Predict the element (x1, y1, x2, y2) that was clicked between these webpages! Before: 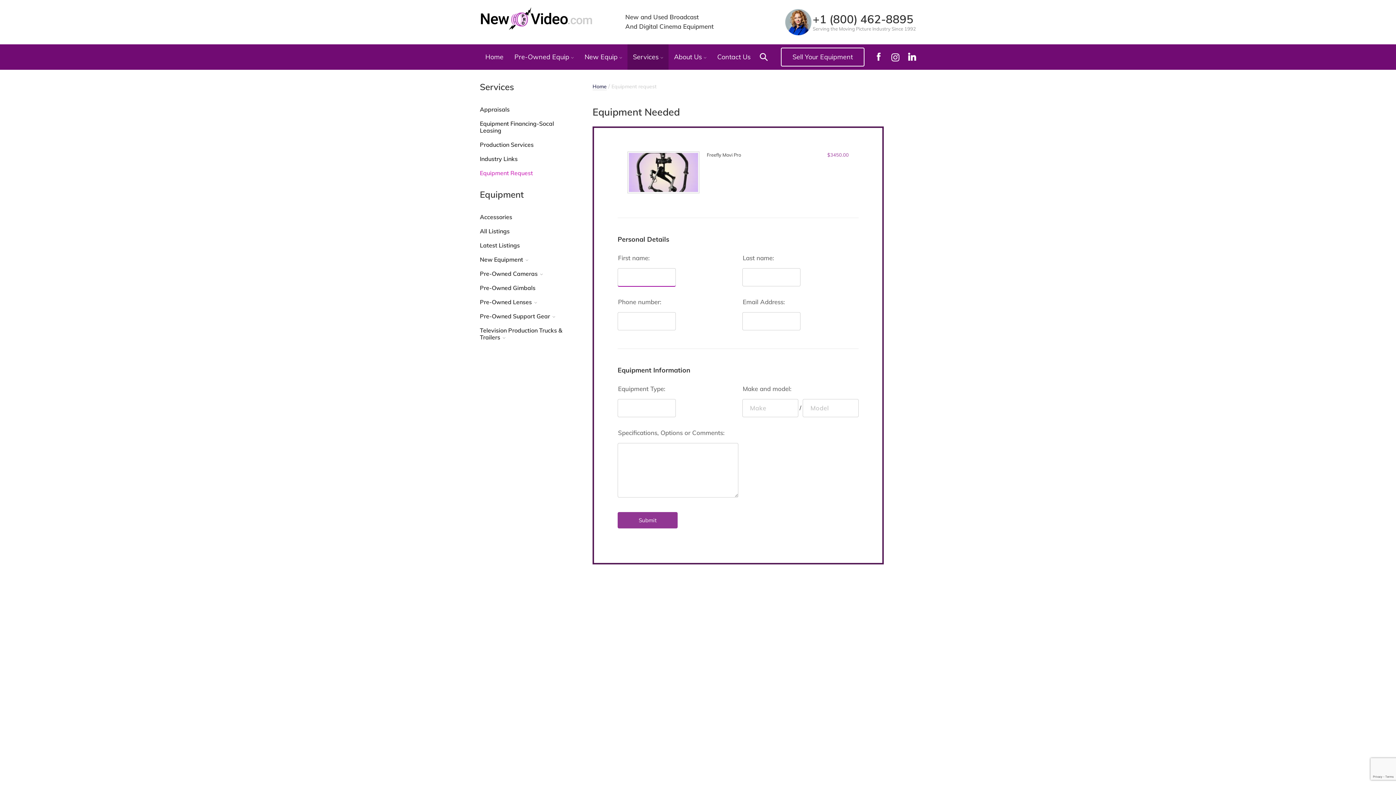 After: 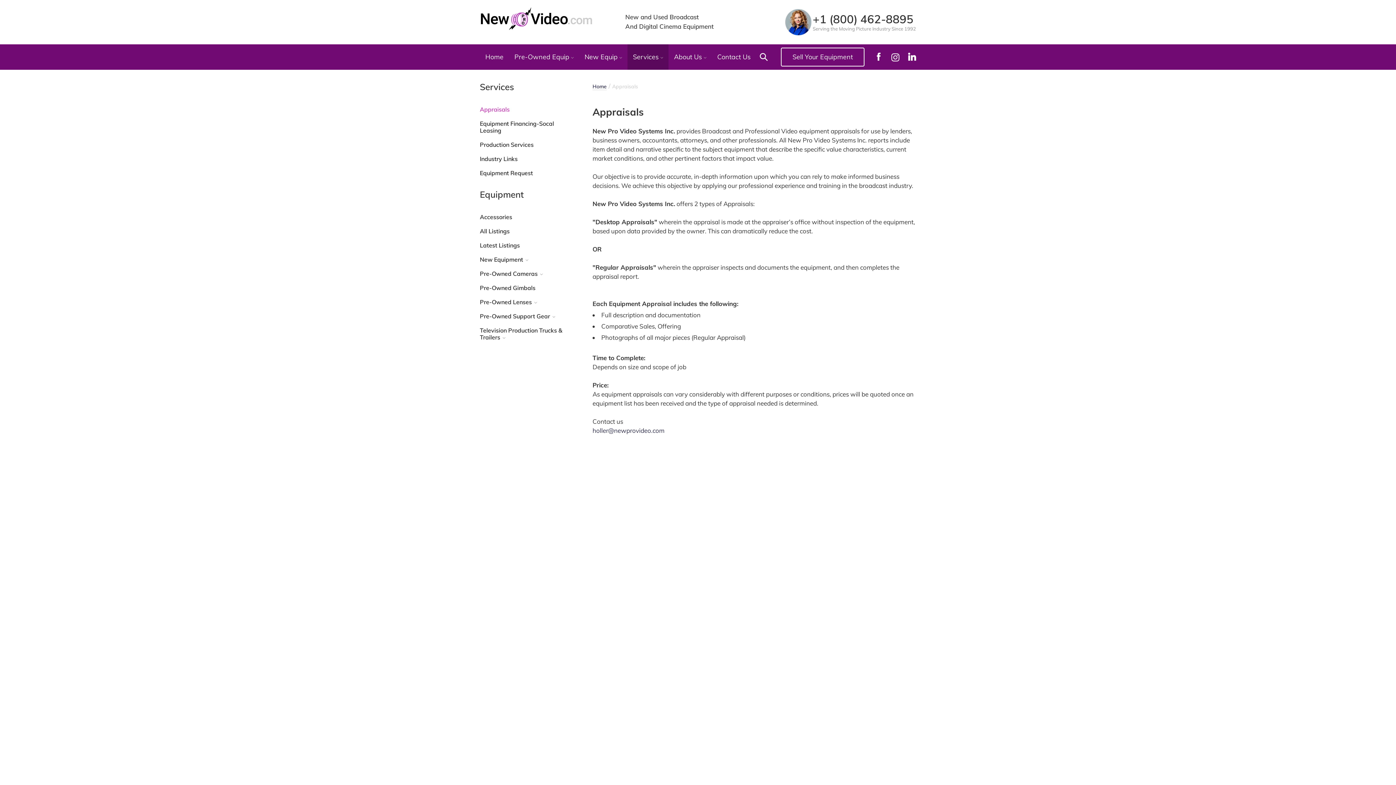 Action: label: Appraisals bbox: (480, 105, 509, 113)